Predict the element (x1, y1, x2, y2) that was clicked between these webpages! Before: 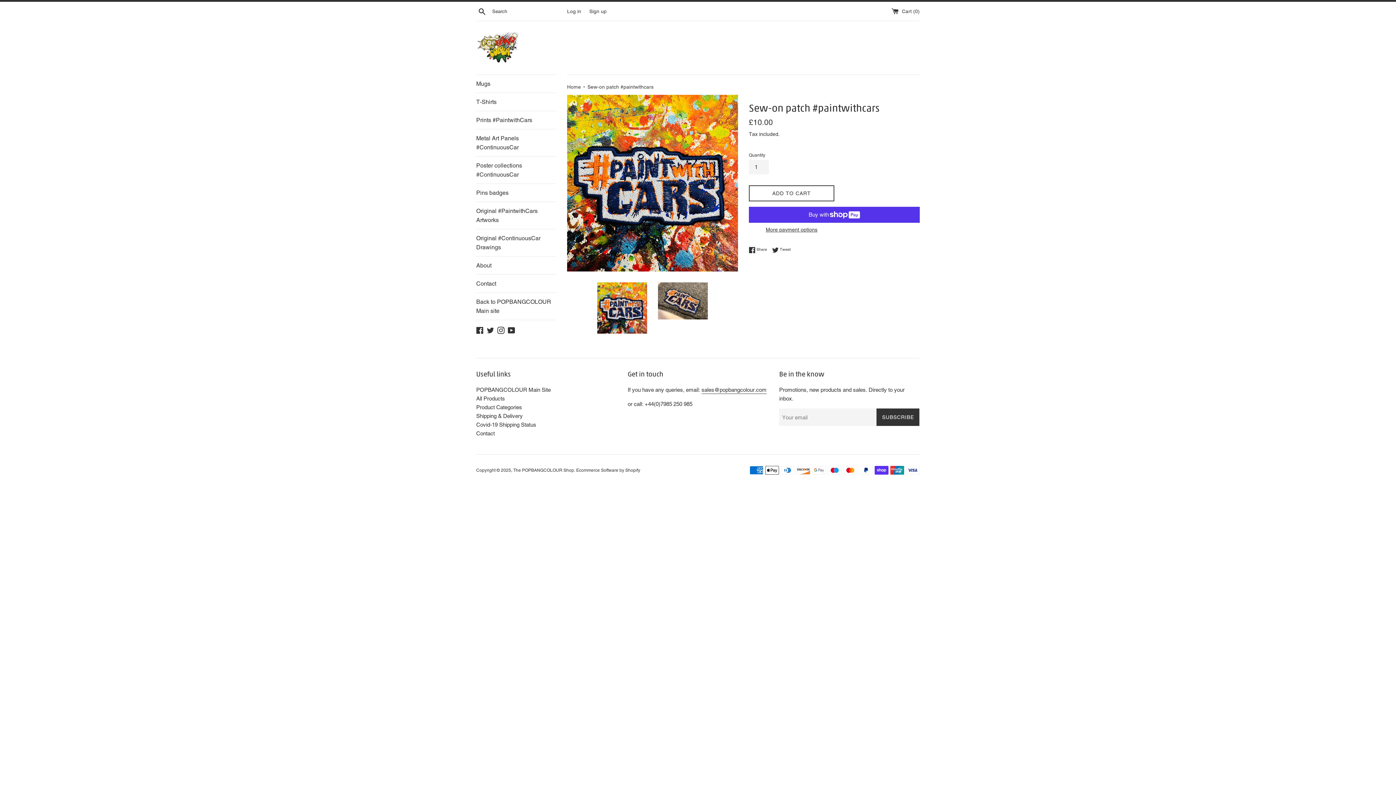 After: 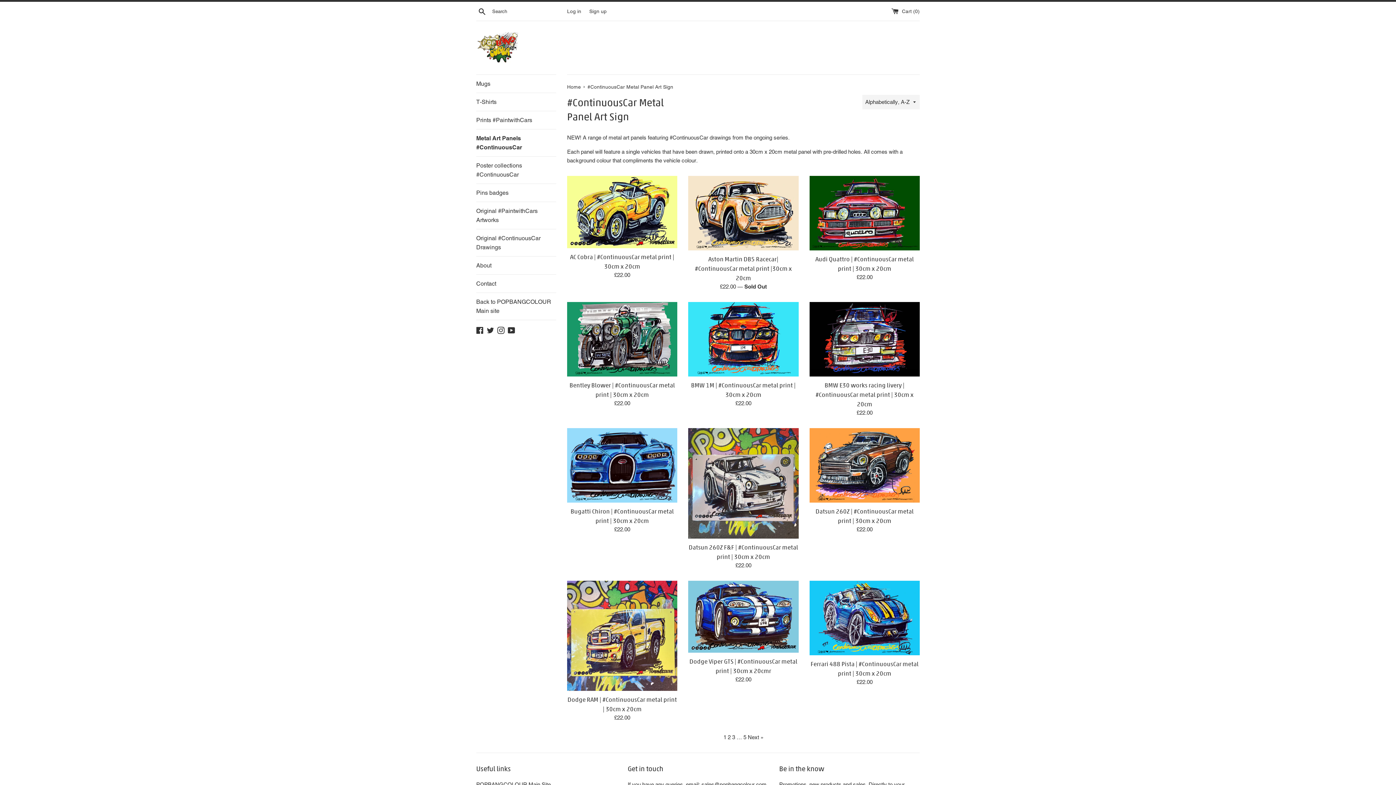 Action: label: Metal Art Panels #ContinuousCar bbox: (476, 129, 556, 156)